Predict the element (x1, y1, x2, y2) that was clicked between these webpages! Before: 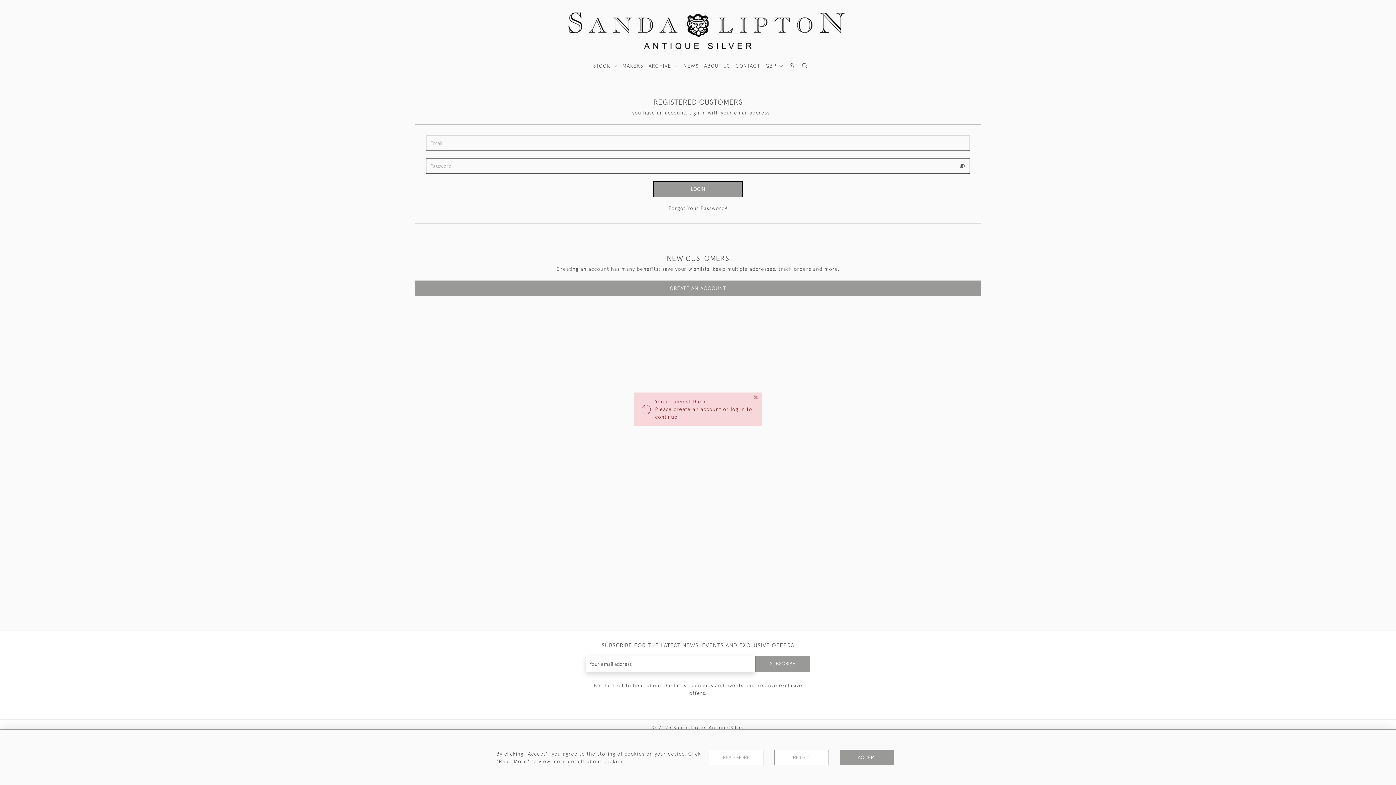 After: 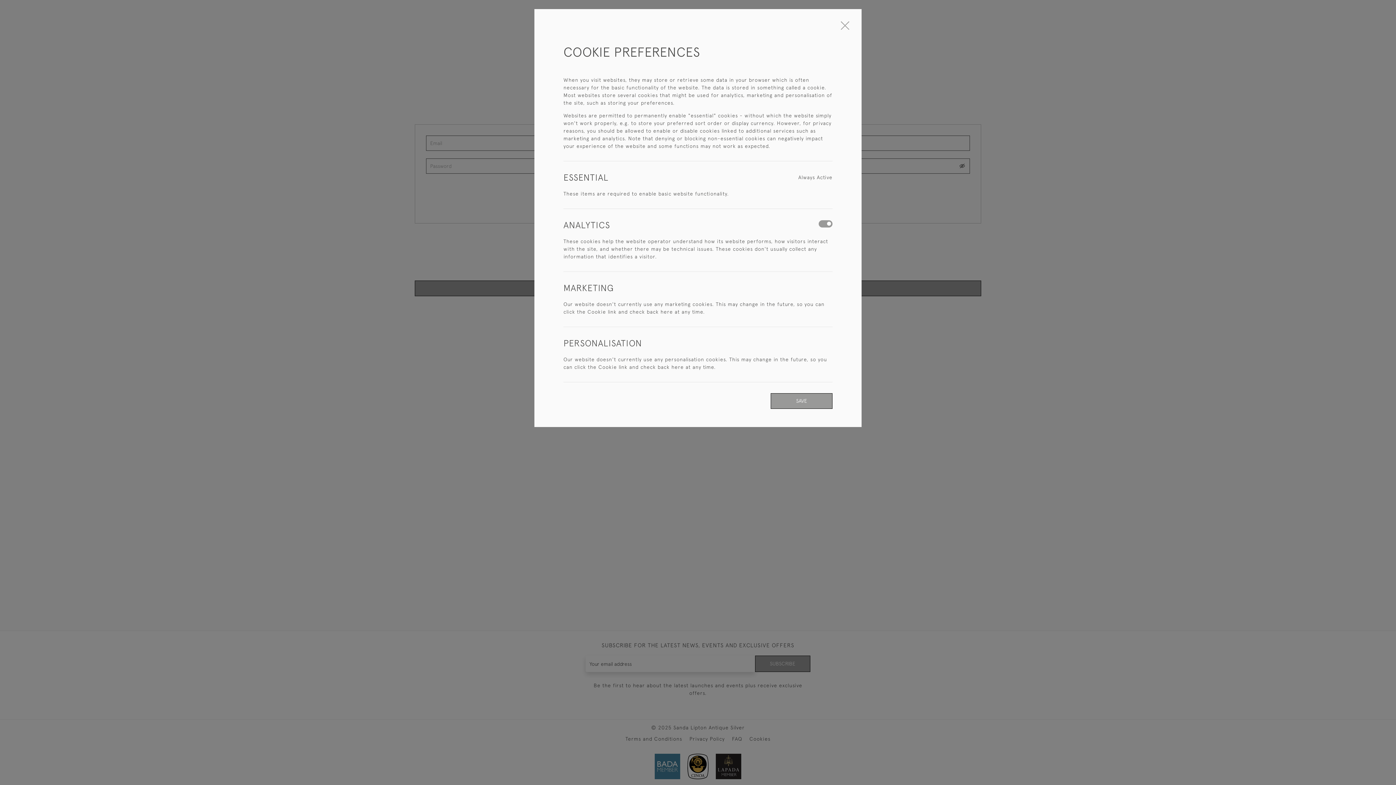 Action: label: READ MORE bbox: (709, 750, 763, 765)